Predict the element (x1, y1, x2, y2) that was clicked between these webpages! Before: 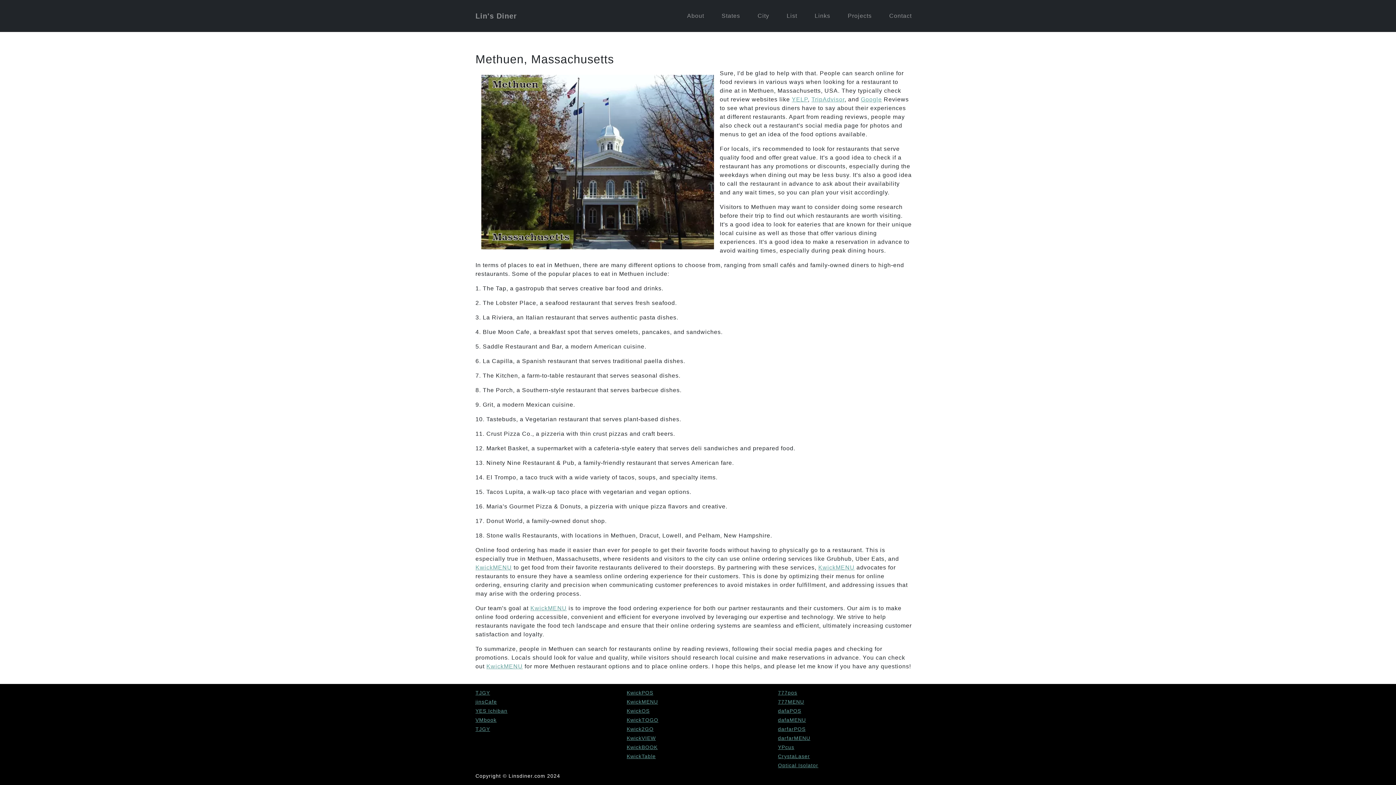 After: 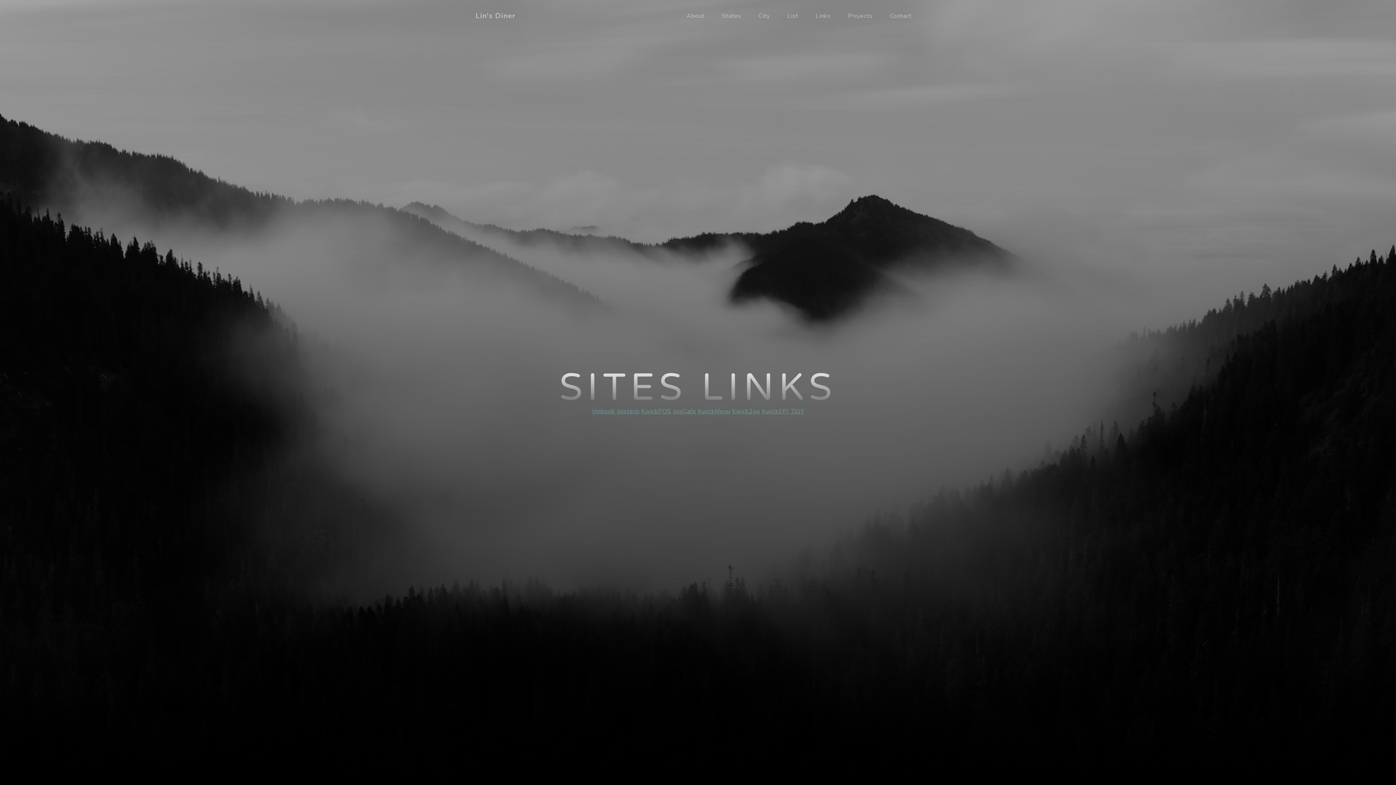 Action: label: Links bbox: (806, 0, 839, 32)